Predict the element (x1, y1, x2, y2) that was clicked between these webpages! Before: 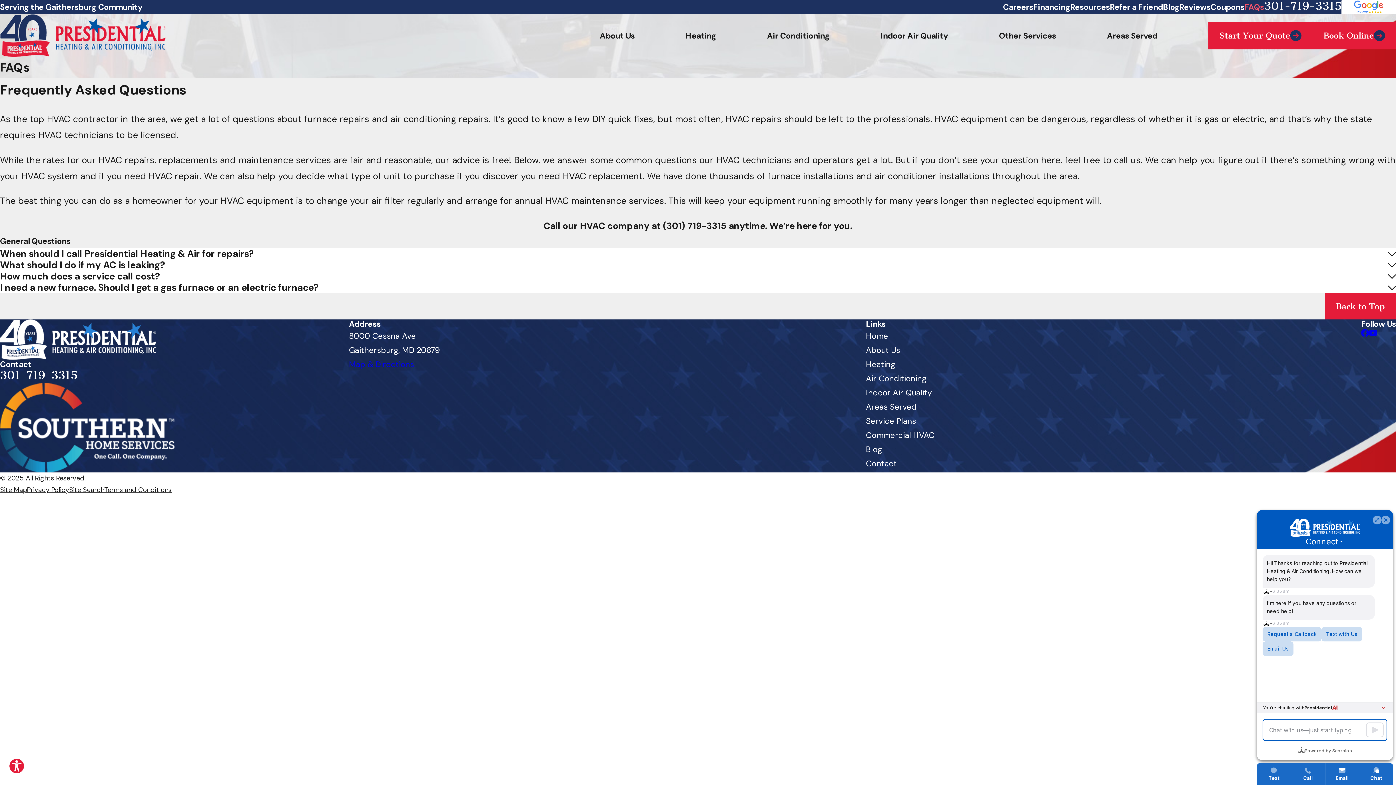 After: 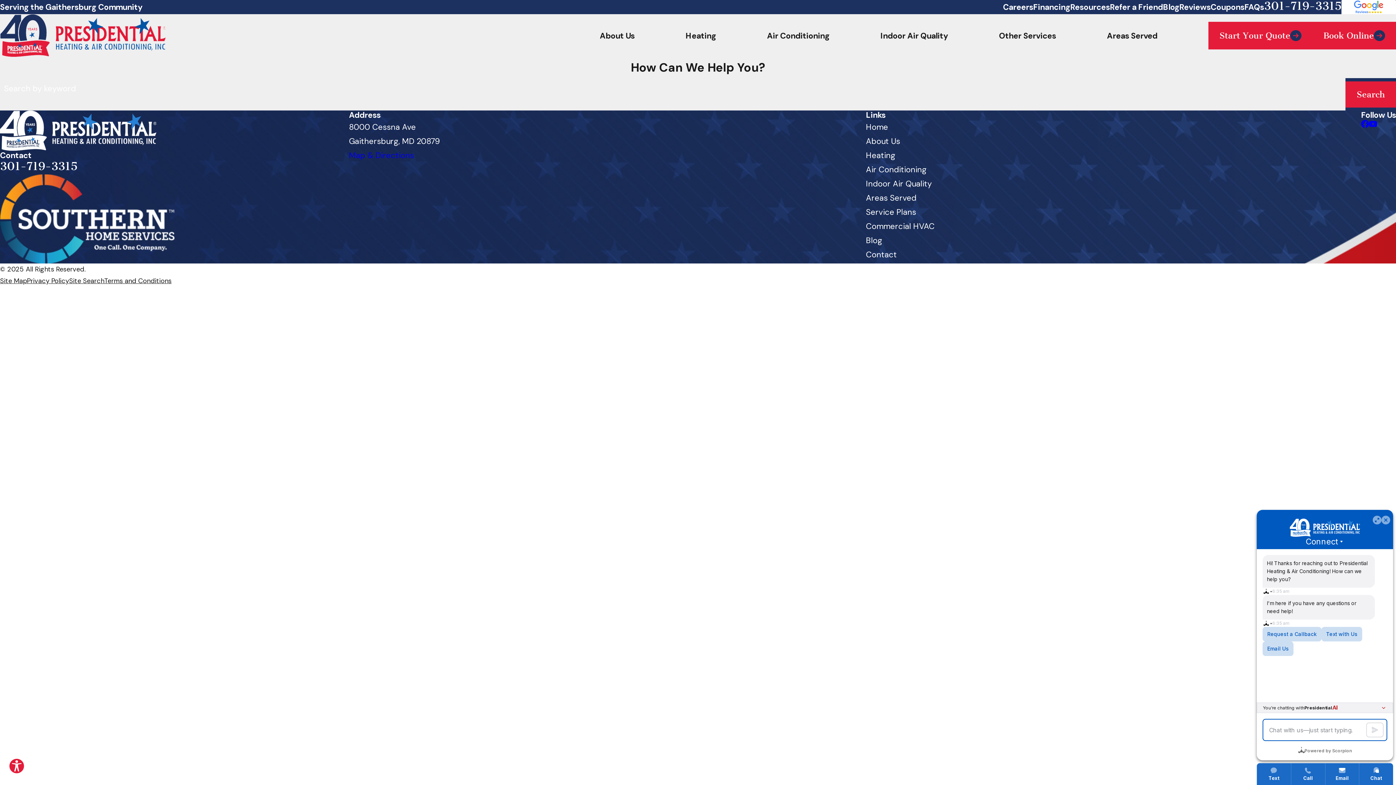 Action: label: Site Search bbox: (69, 485, 104, 494)